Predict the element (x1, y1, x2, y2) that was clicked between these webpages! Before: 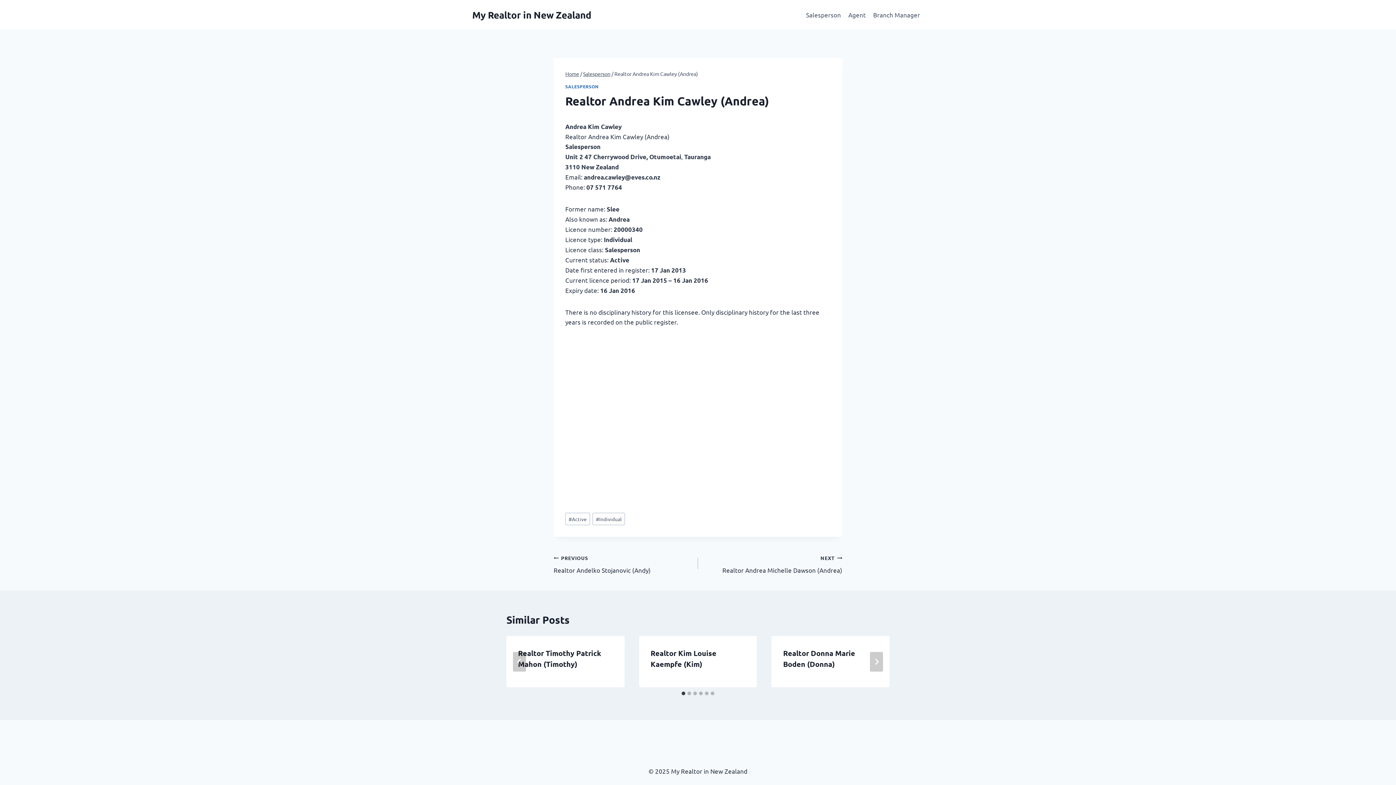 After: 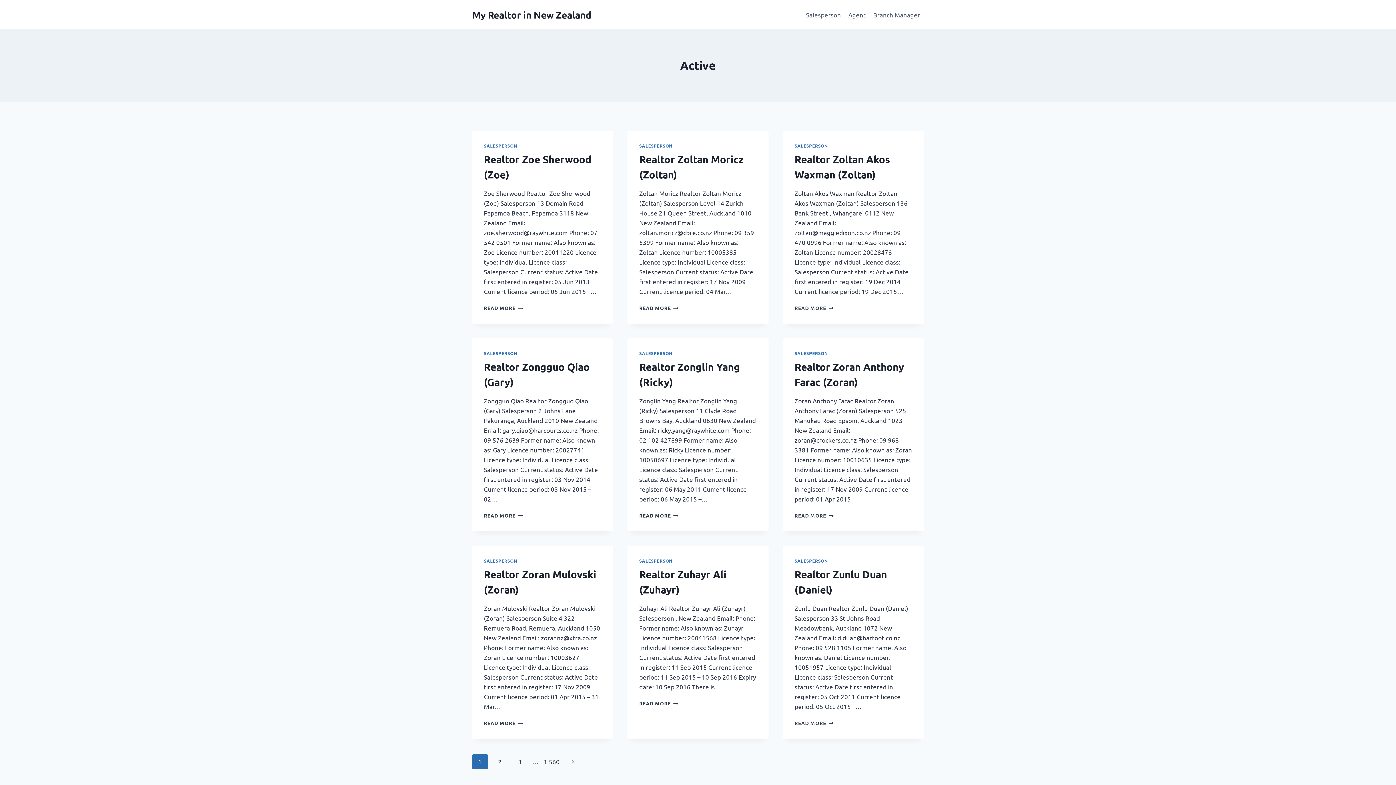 Action: label: #Active bbox: (565, 513, 590, 525)